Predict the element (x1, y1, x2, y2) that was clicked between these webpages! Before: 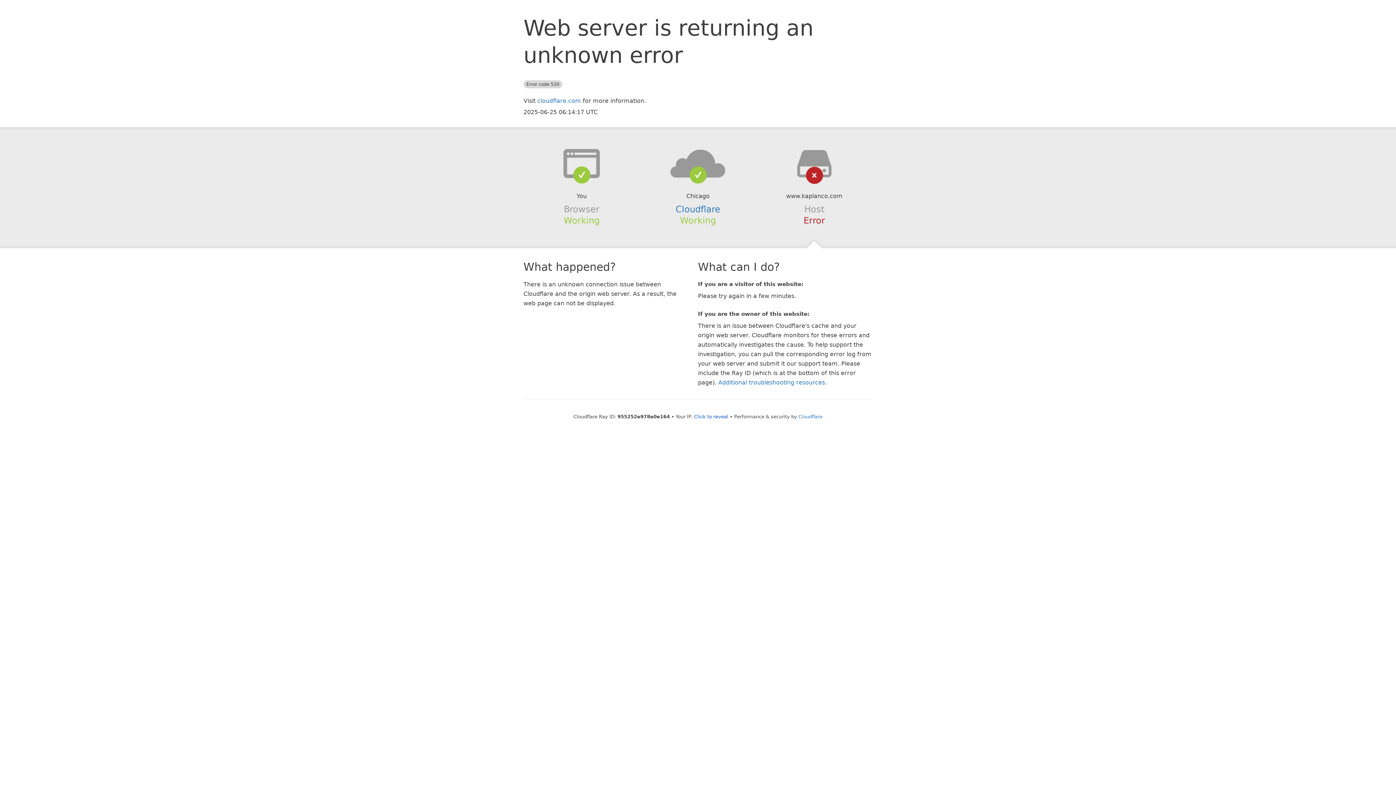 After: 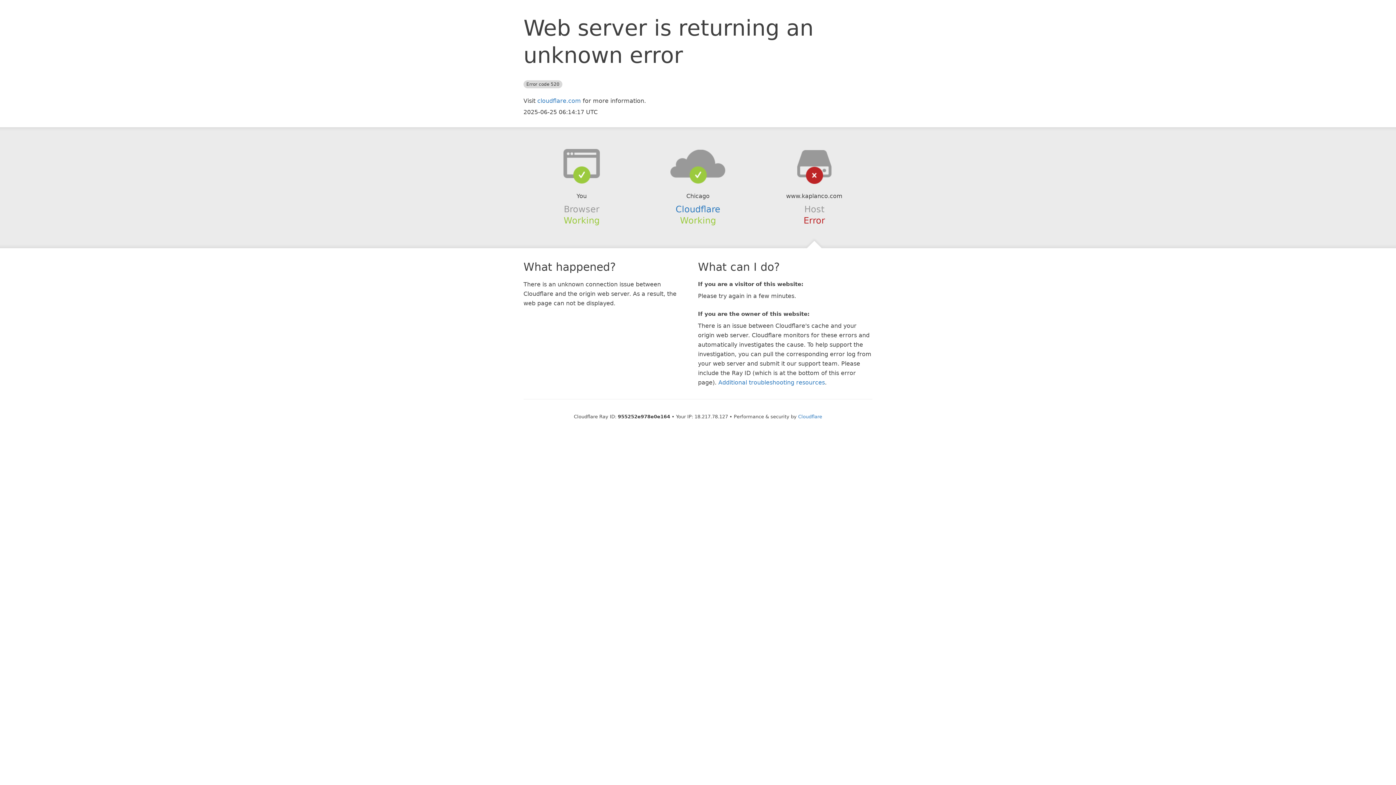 Action: bbox: (694, 414, 728, 419) label: Click to reveal